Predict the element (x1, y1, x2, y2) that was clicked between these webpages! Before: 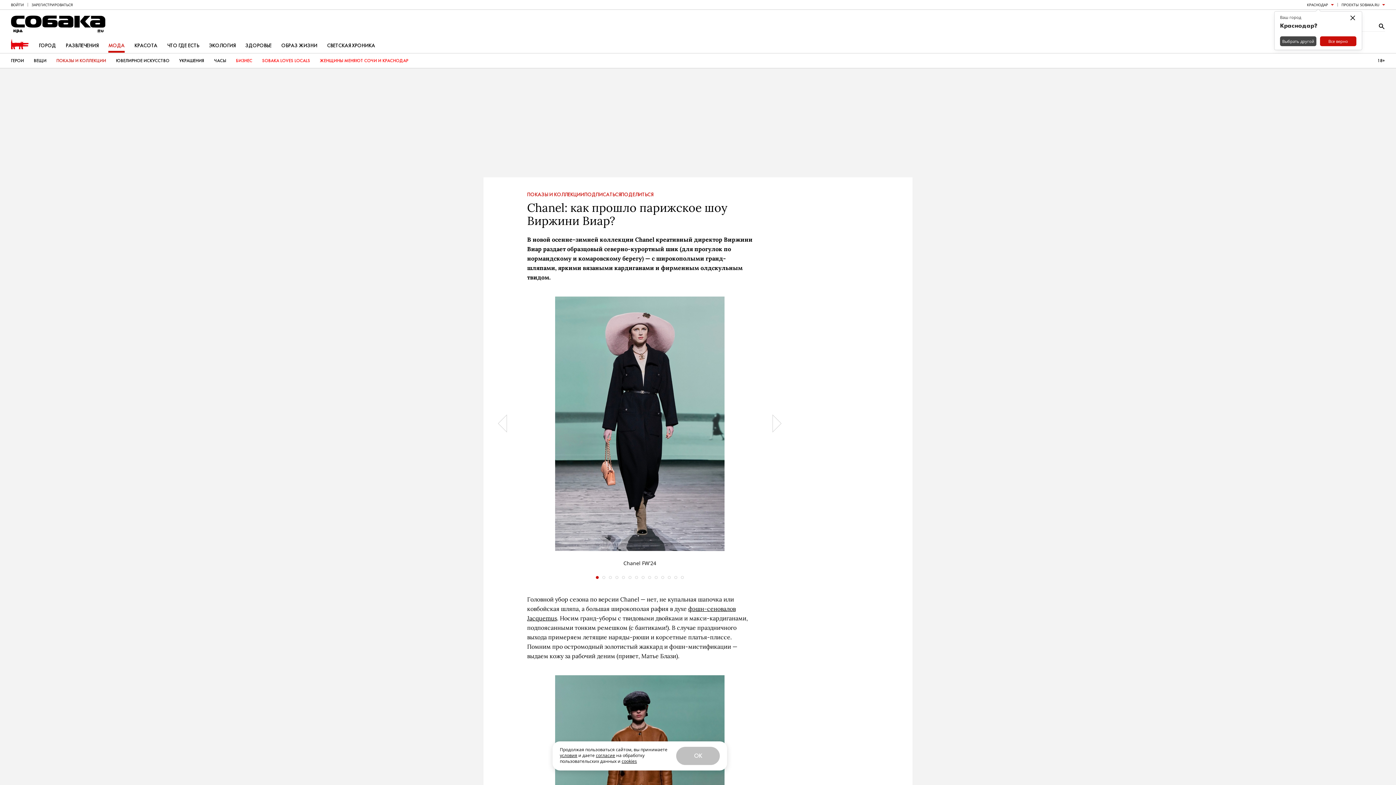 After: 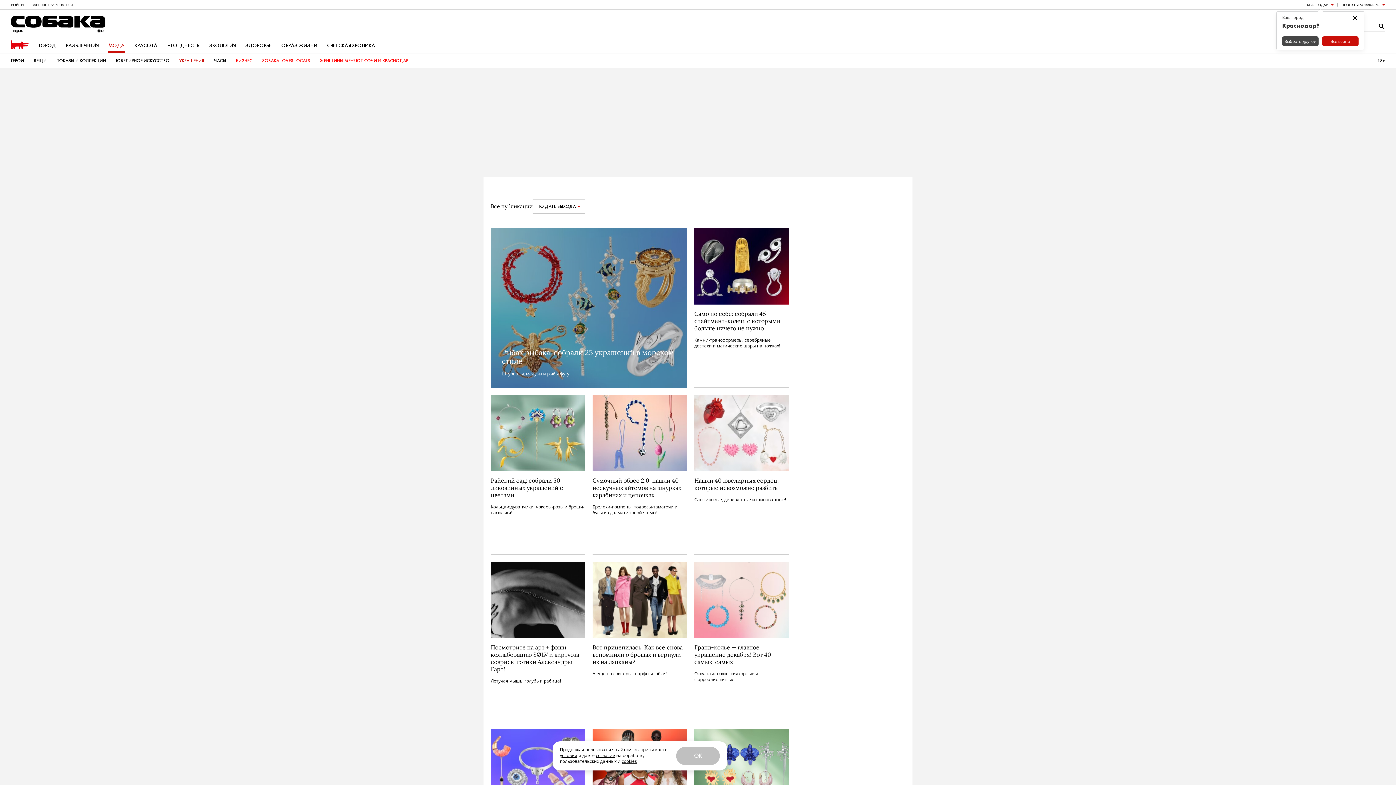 Action: label: УКРАШЕНИЯ bbox: (179, 53, 204, 67)